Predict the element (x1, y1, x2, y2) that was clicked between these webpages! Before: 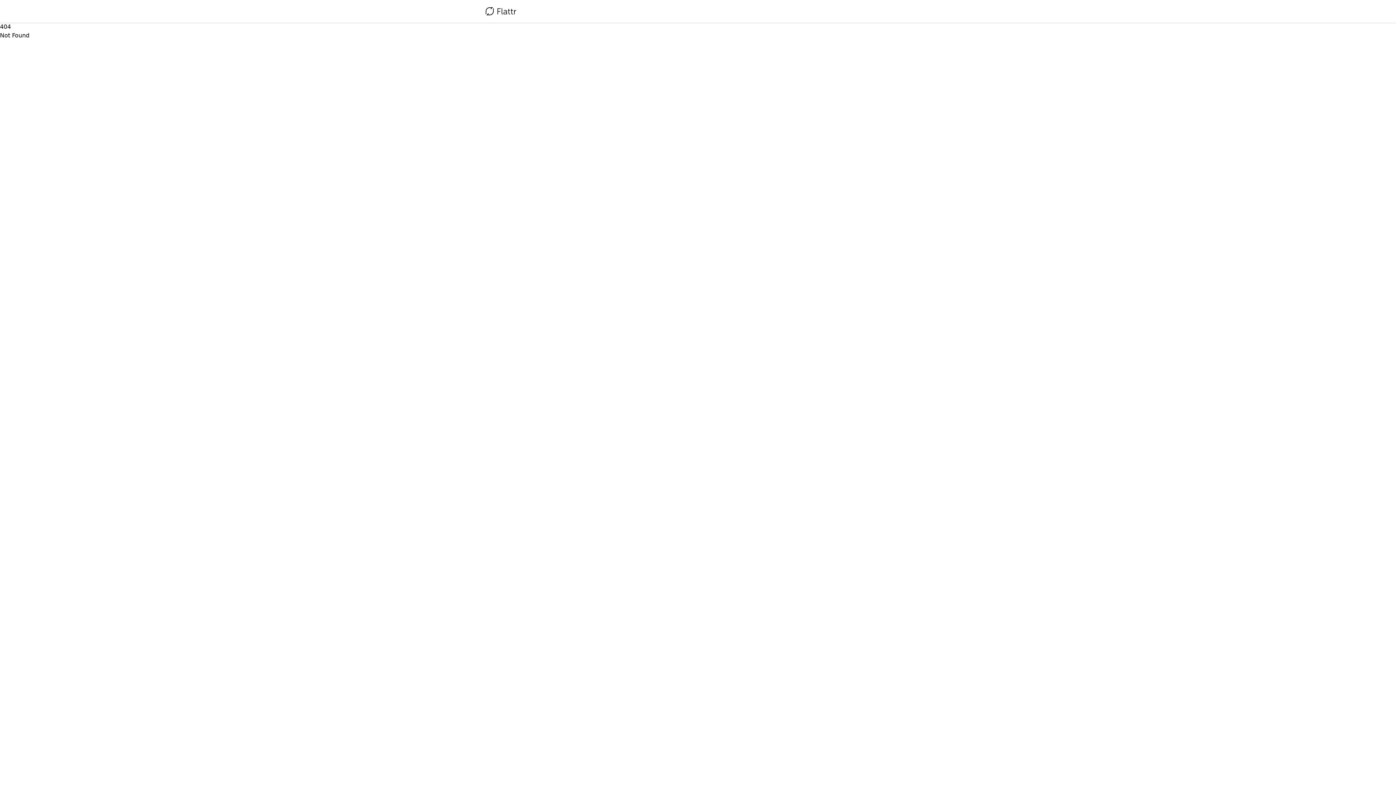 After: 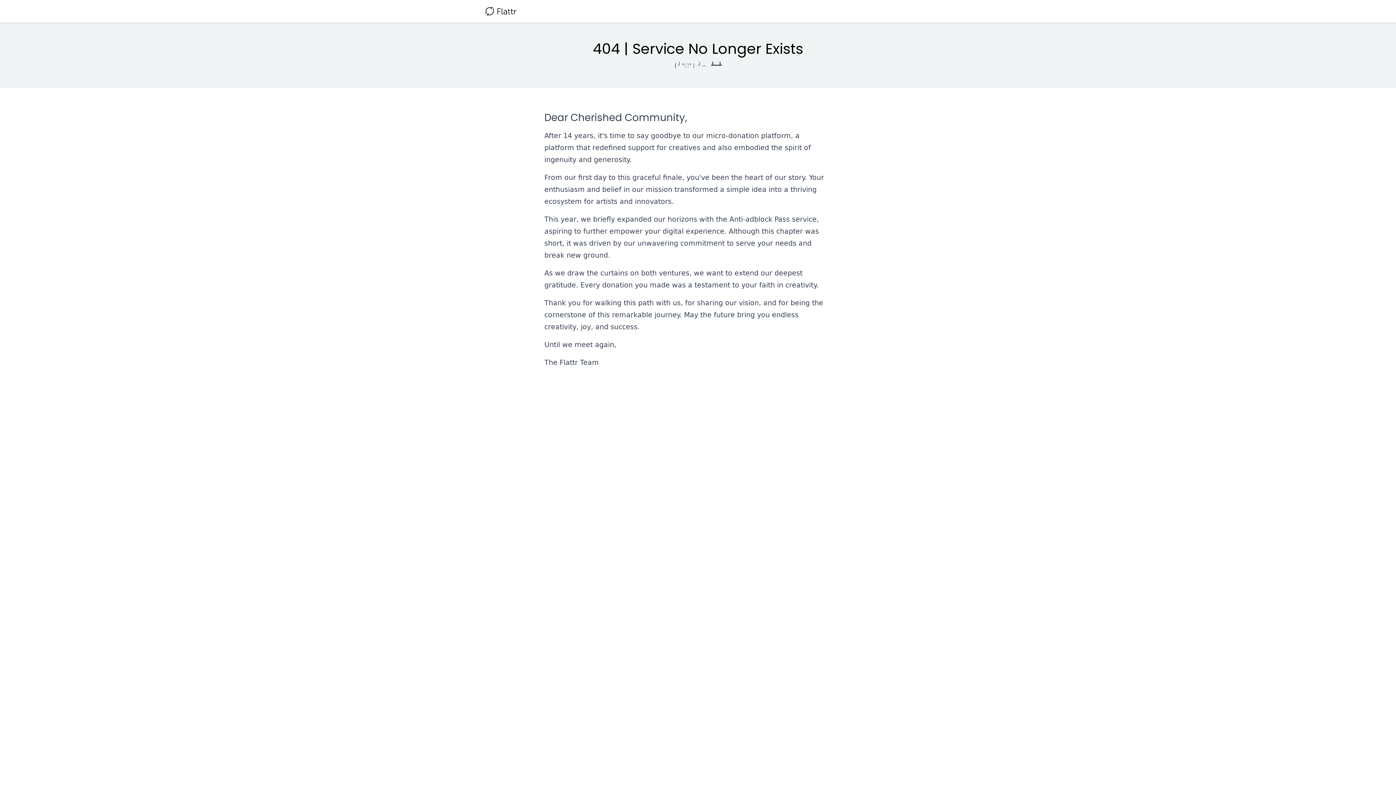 Action: bbox: (485, 4, 516, 18)